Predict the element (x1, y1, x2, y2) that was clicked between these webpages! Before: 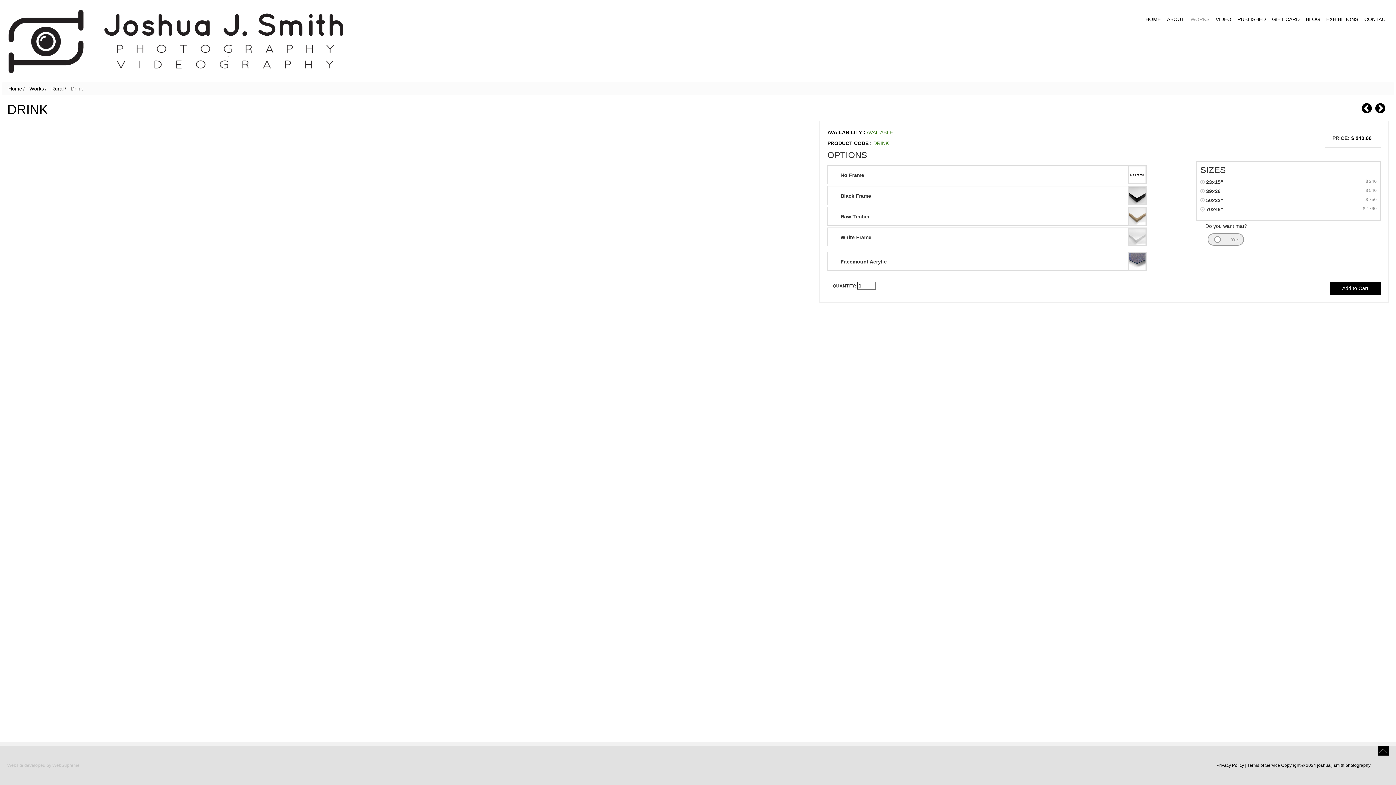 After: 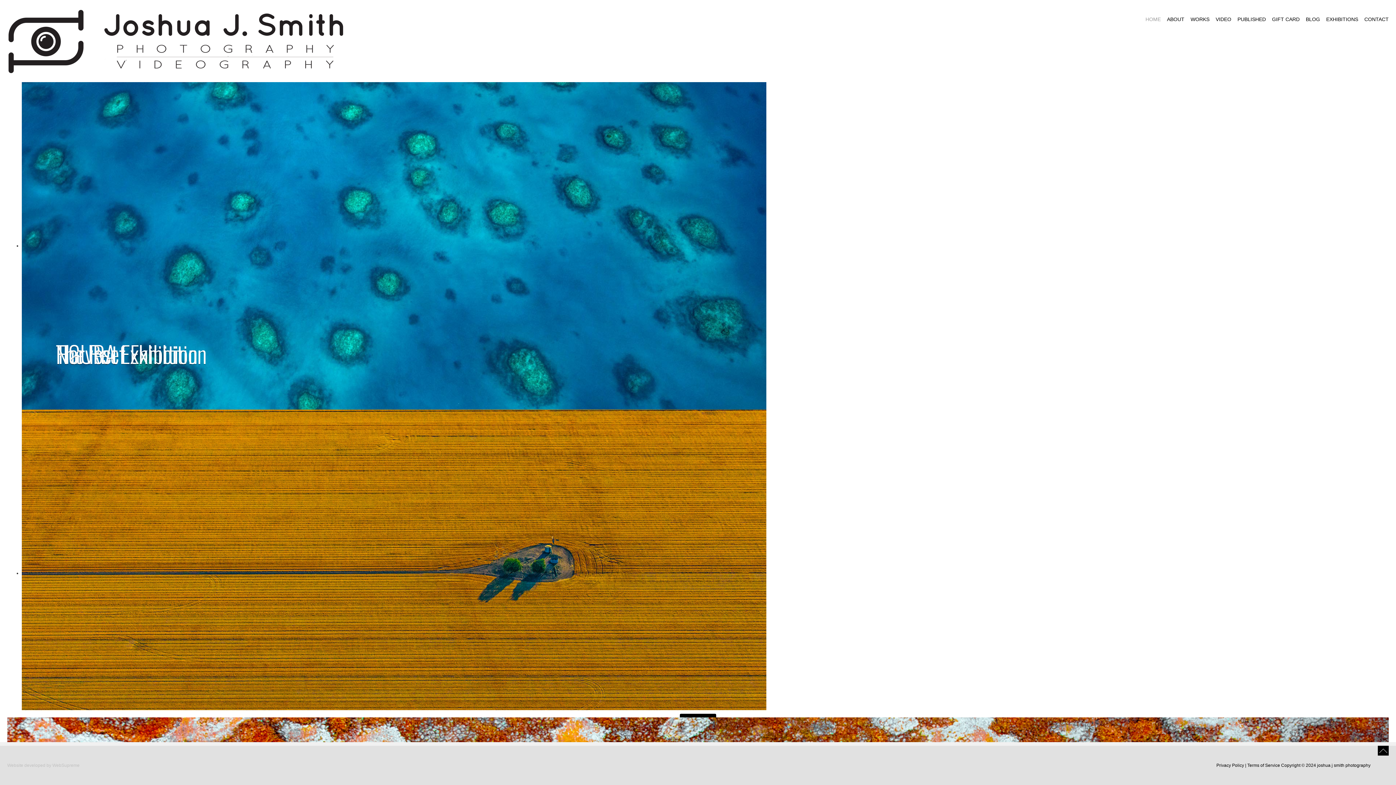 Action: bbox: (8, 86, 22, 91) label: Home